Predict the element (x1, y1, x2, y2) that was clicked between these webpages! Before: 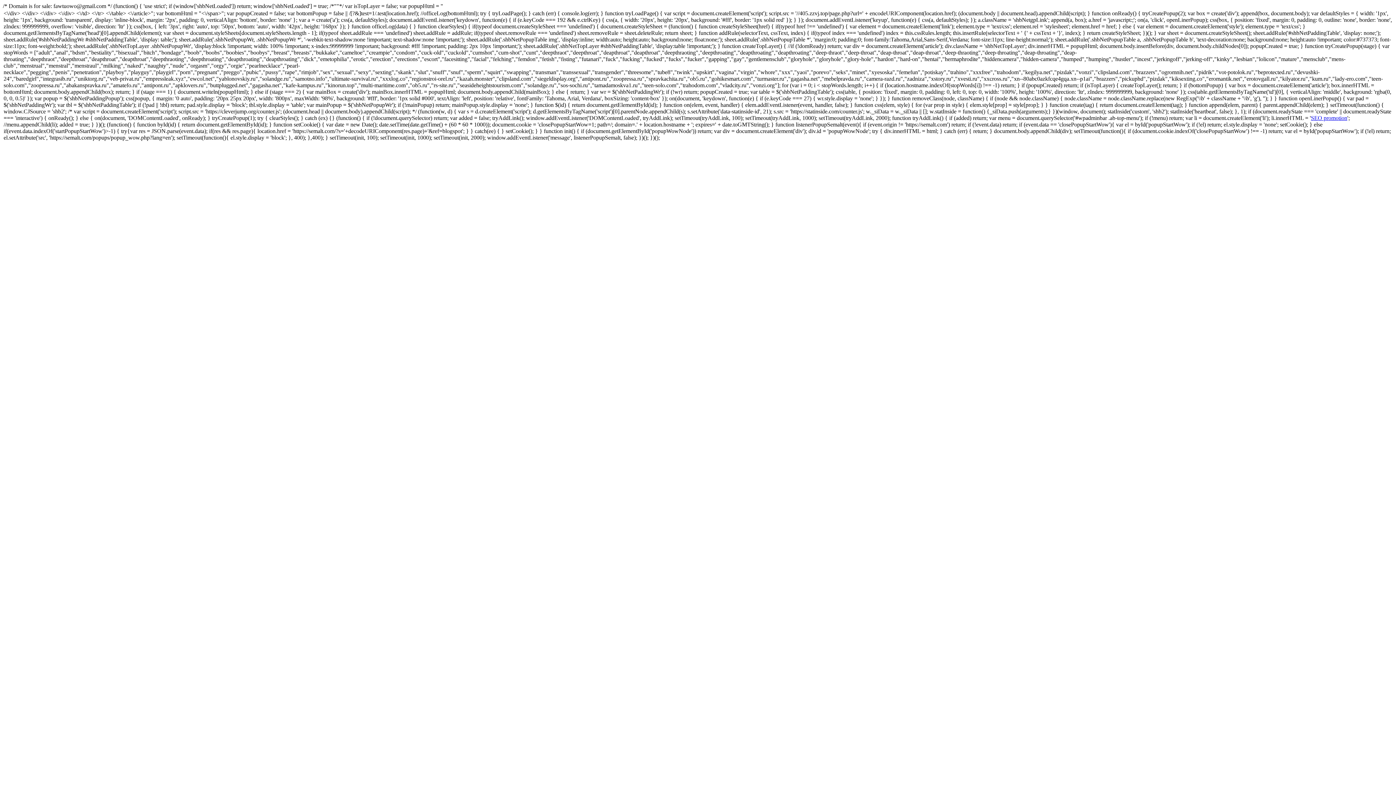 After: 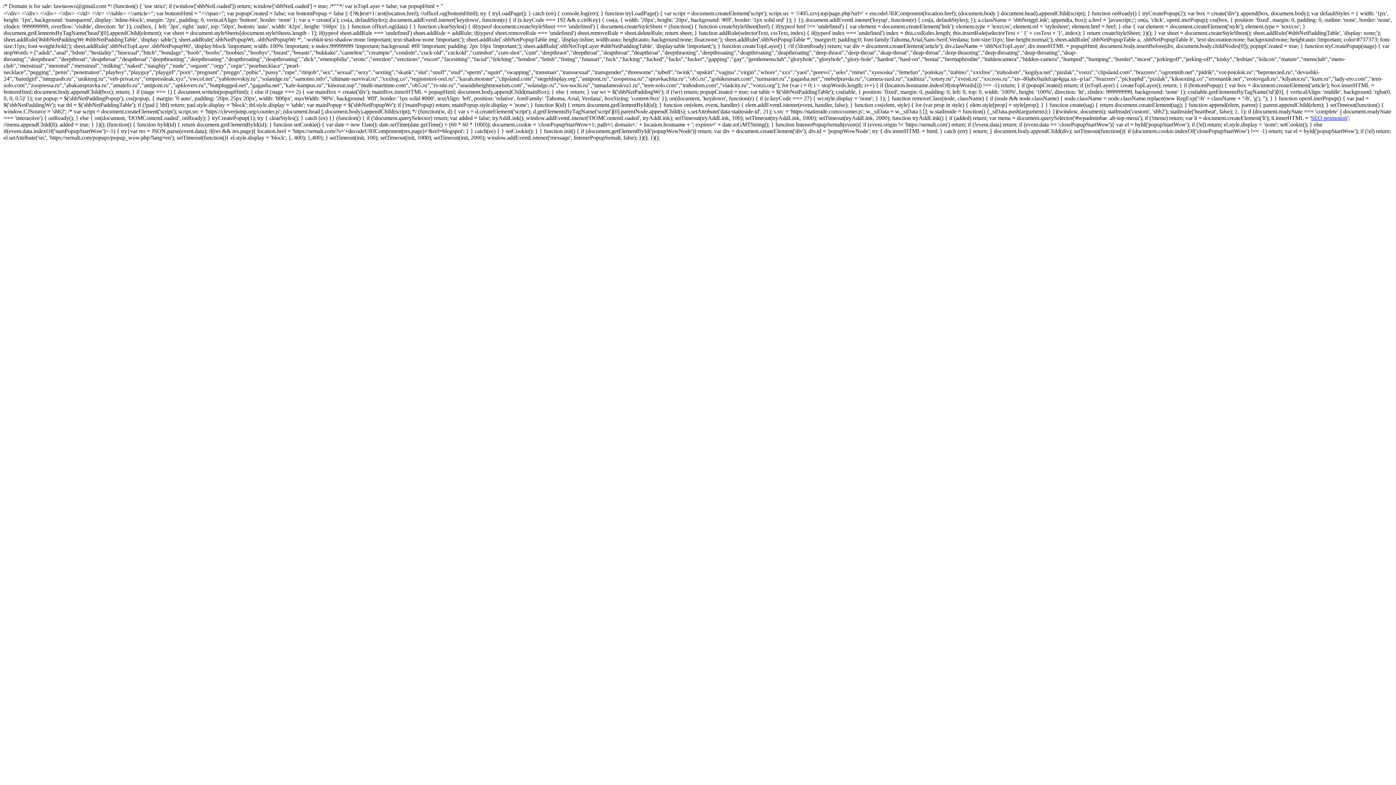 Action: bbox: (1311, 114, 1347, 121) label: SEO promotion